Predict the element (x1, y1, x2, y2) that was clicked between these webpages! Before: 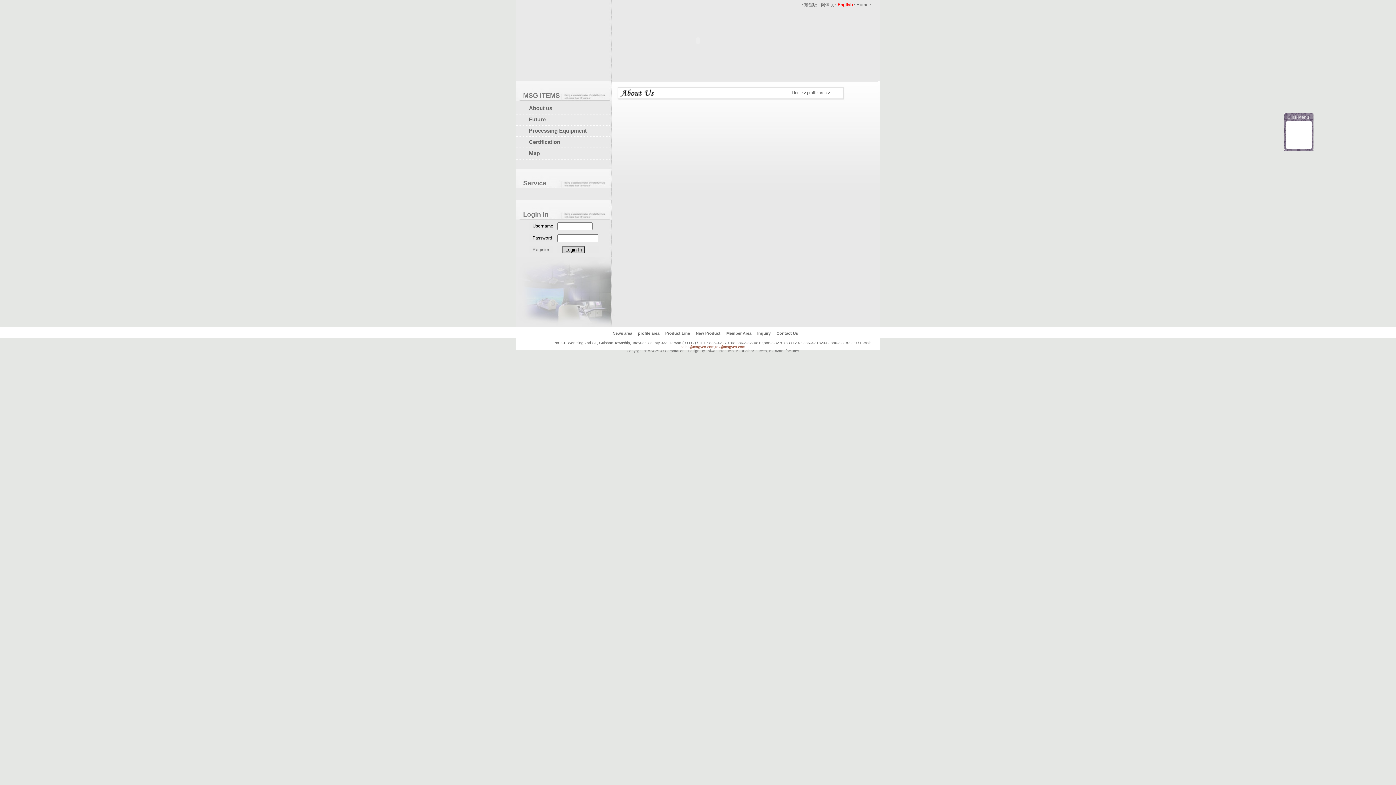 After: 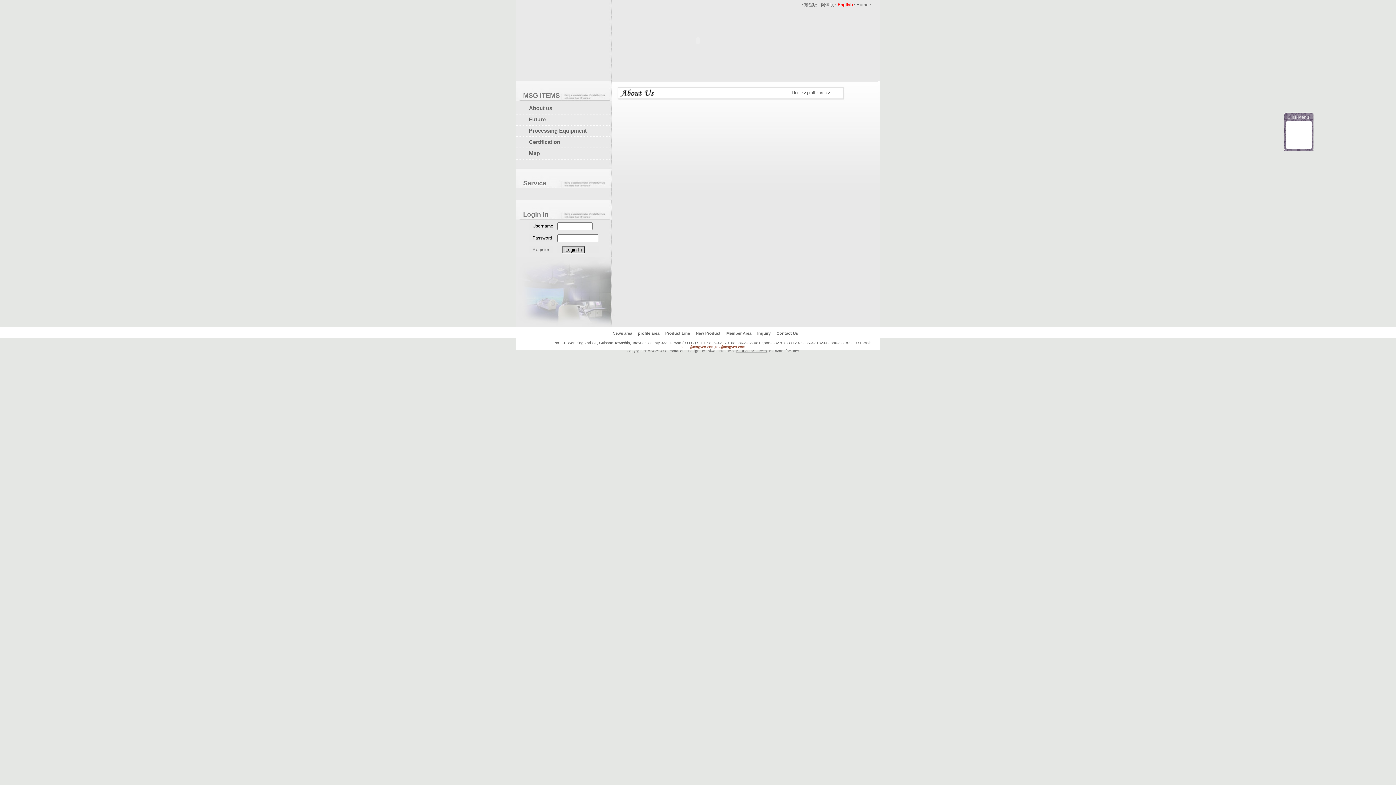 Action: label: B2BChinaSources bbox: (736, 349, 766, 353)